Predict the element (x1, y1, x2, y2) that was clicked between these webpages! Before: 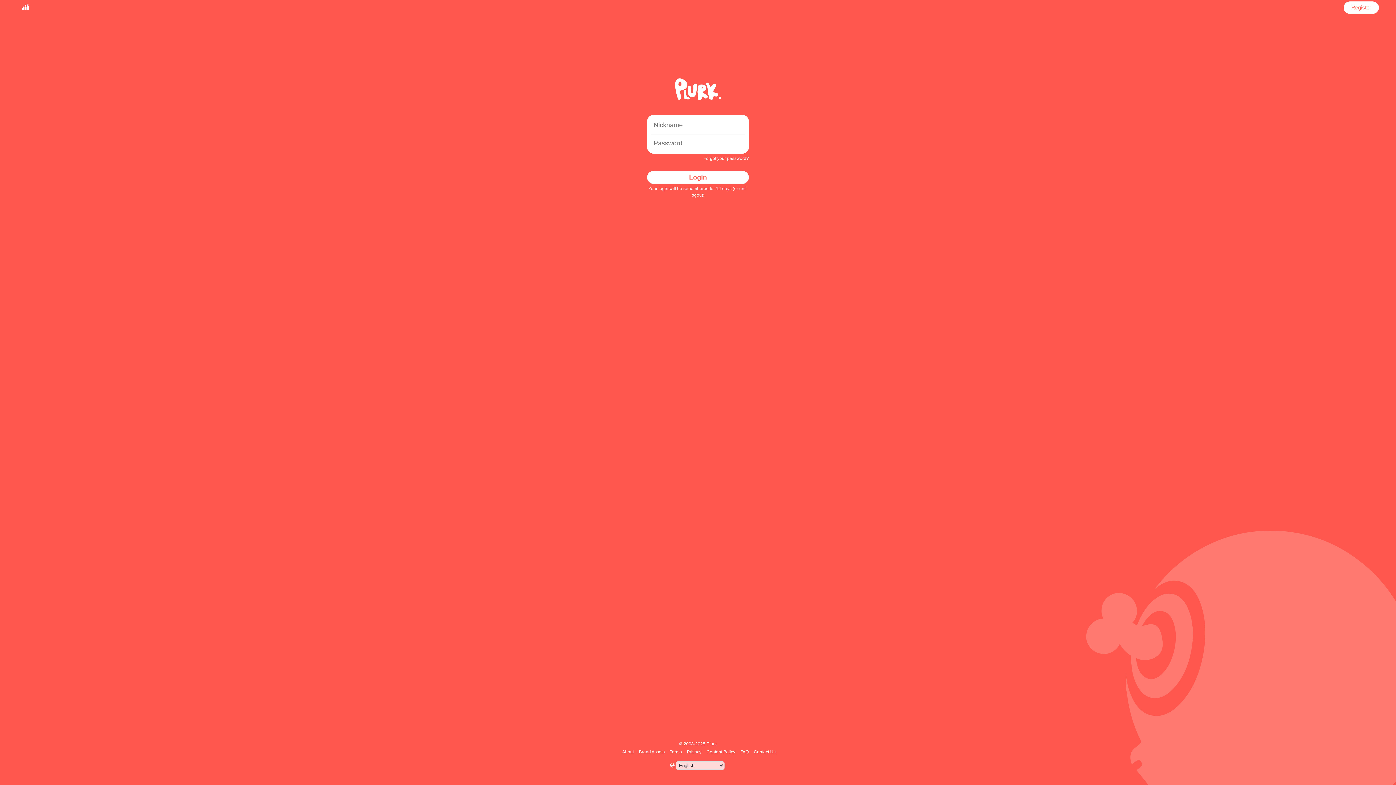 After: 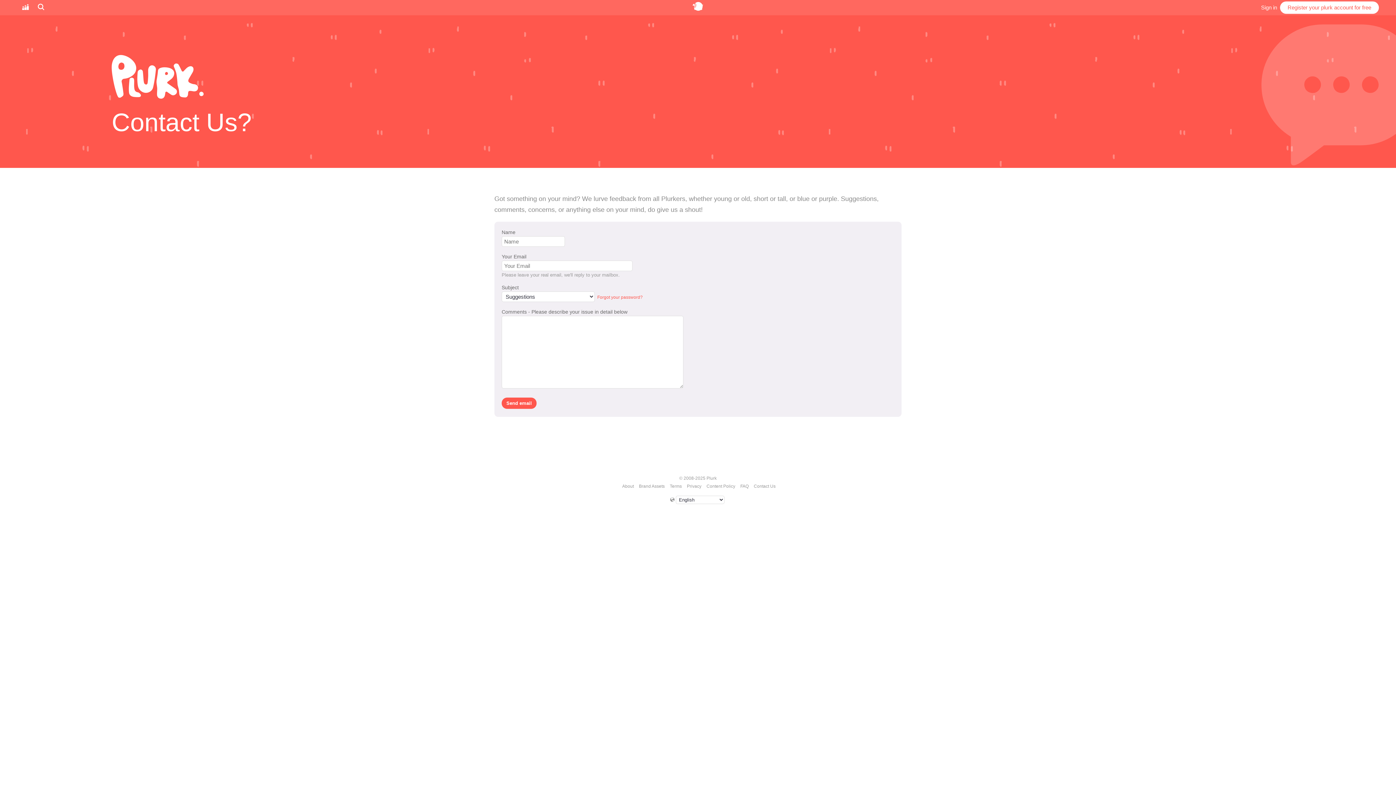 Action: label: Contact Us bbox: (752, 749, 776, 754)